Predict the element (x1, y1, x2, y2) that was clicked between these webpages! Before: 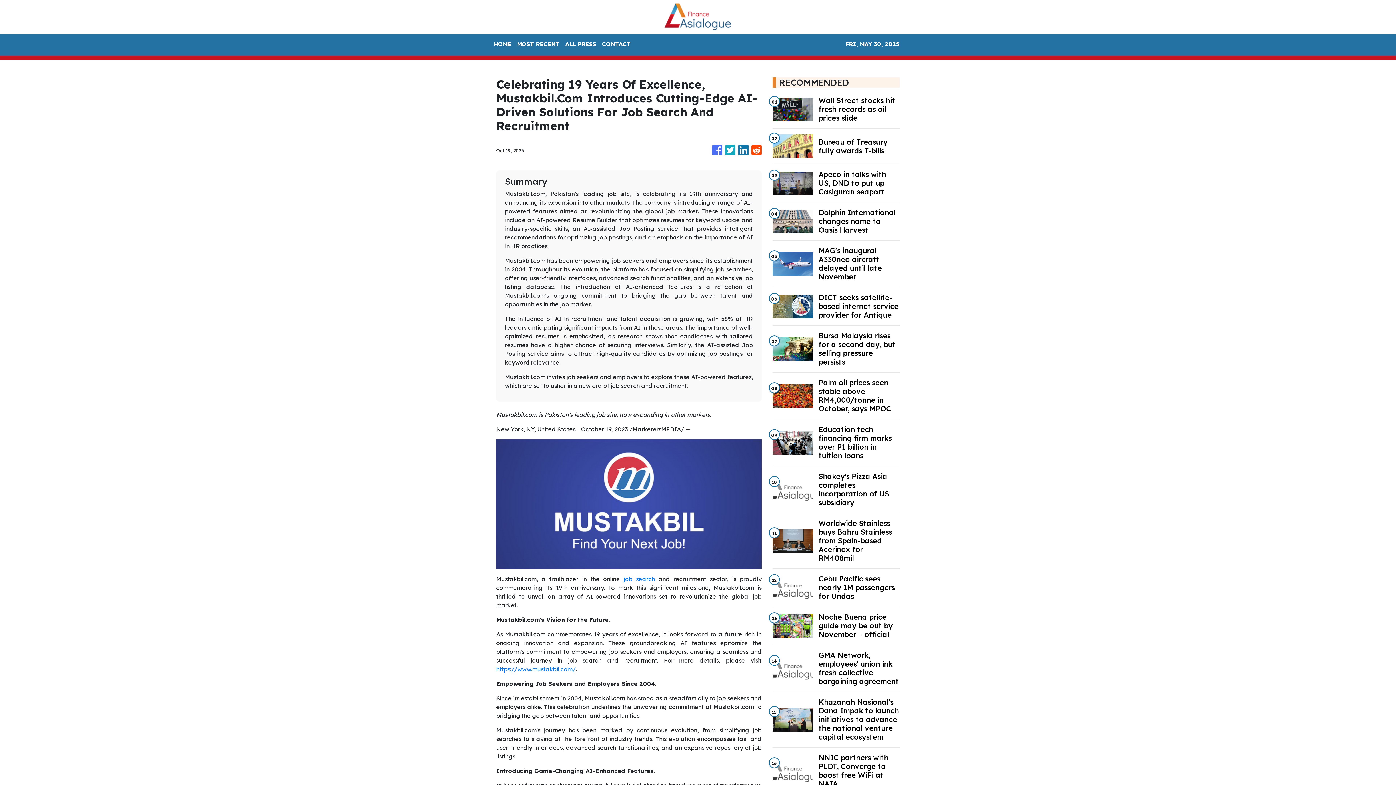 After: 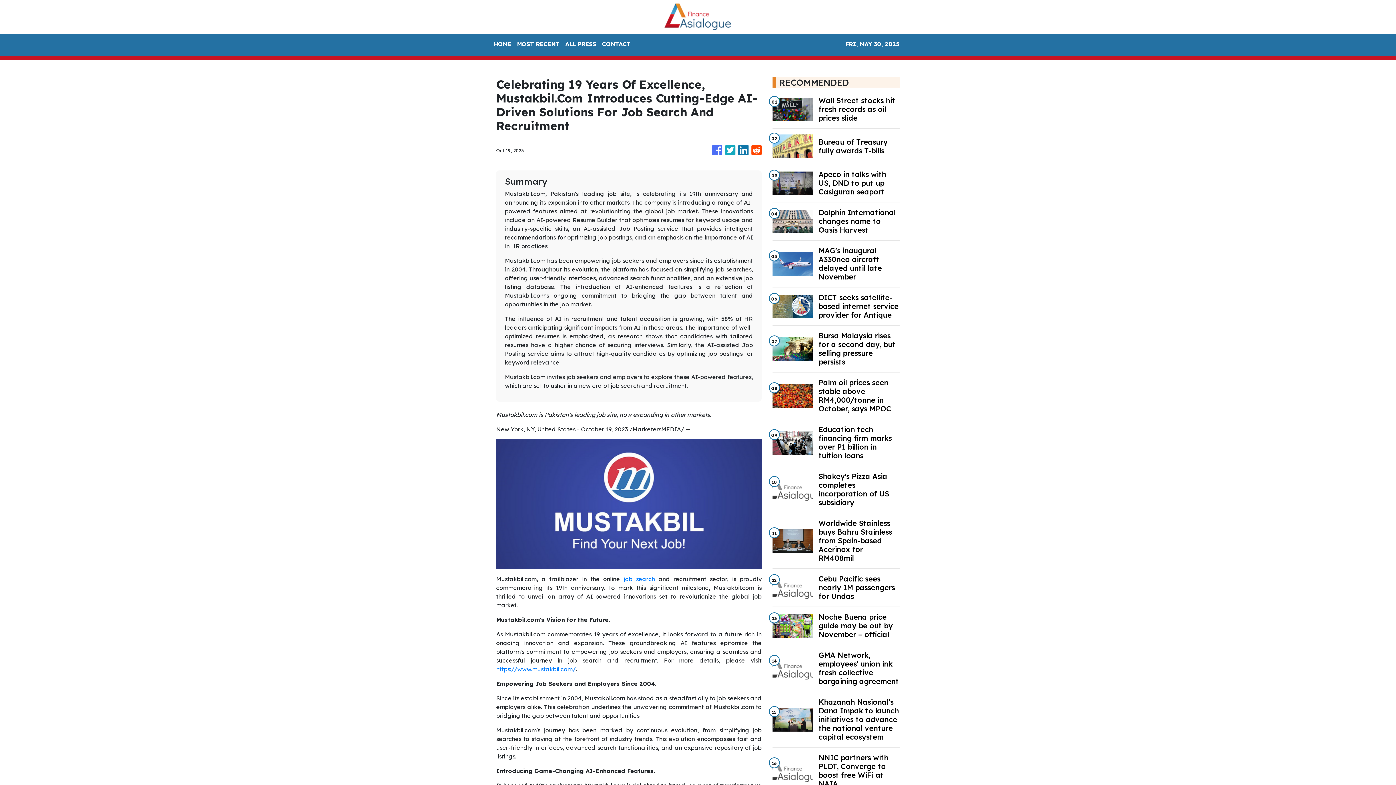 Action: label: https://www.mustakbil.com/ bbox: (496, 665, 576, 673)